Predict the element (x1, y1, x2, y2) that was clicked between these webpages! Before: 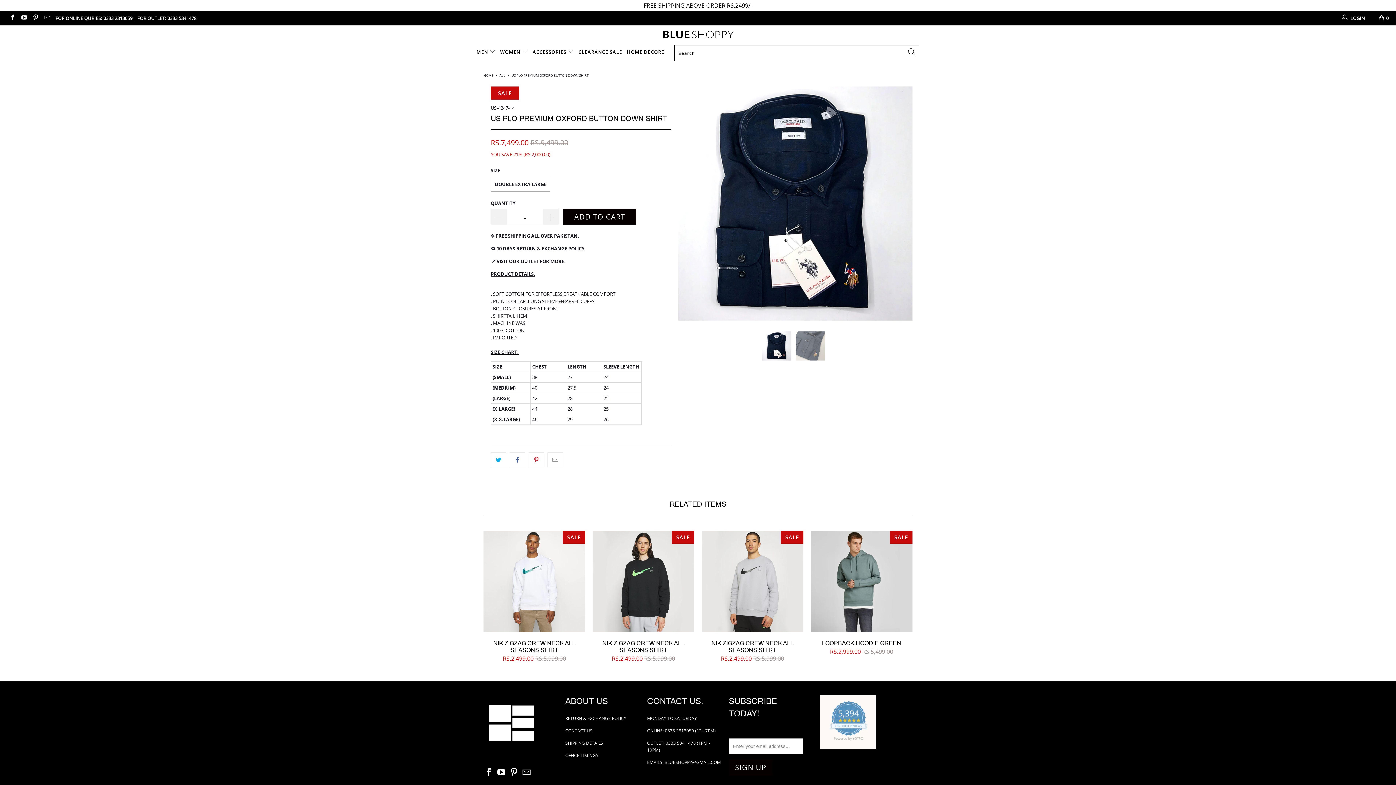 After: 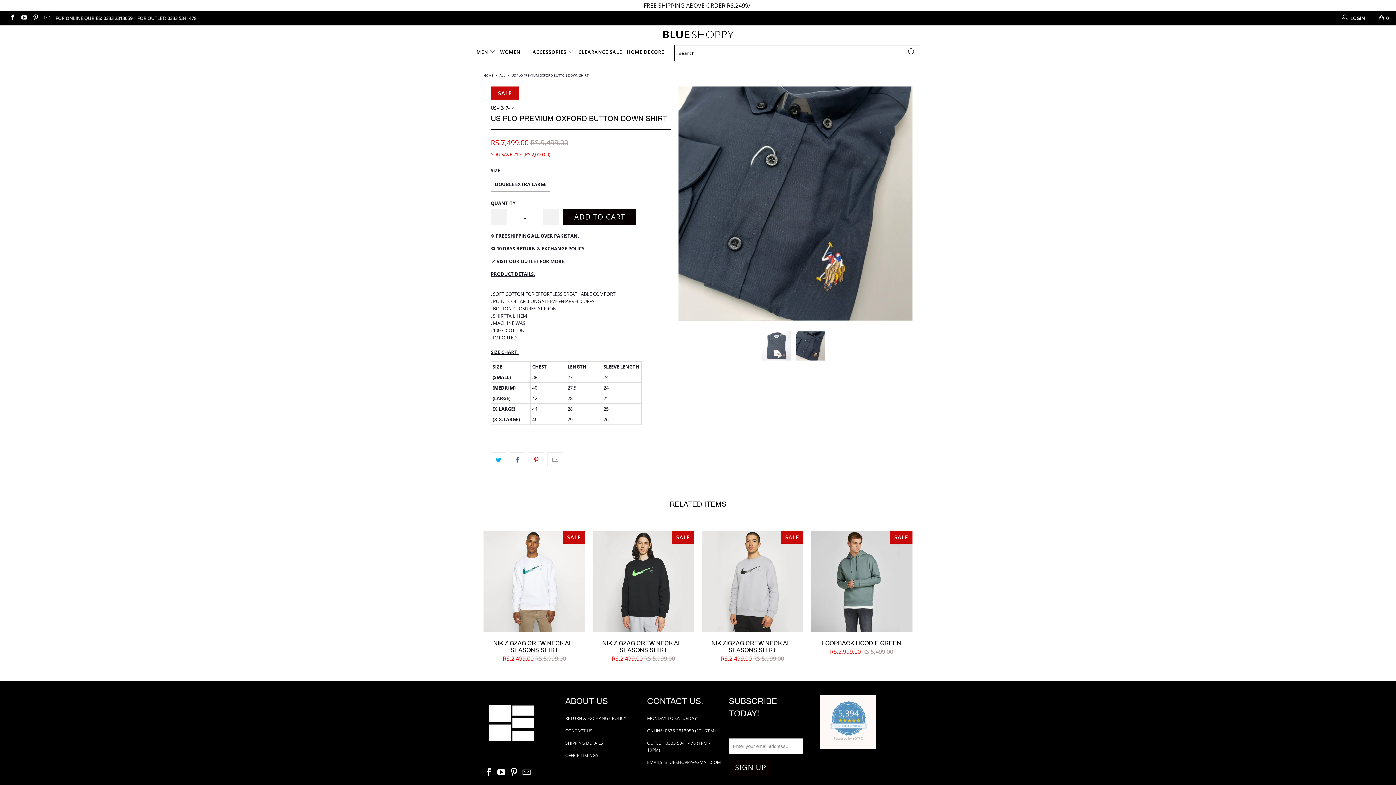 Action: bbox: (55, 10, 196, 25) label: FOR ONLINE QURIES: 0333 2313059 | FOR OUTLET: 0333 5341478